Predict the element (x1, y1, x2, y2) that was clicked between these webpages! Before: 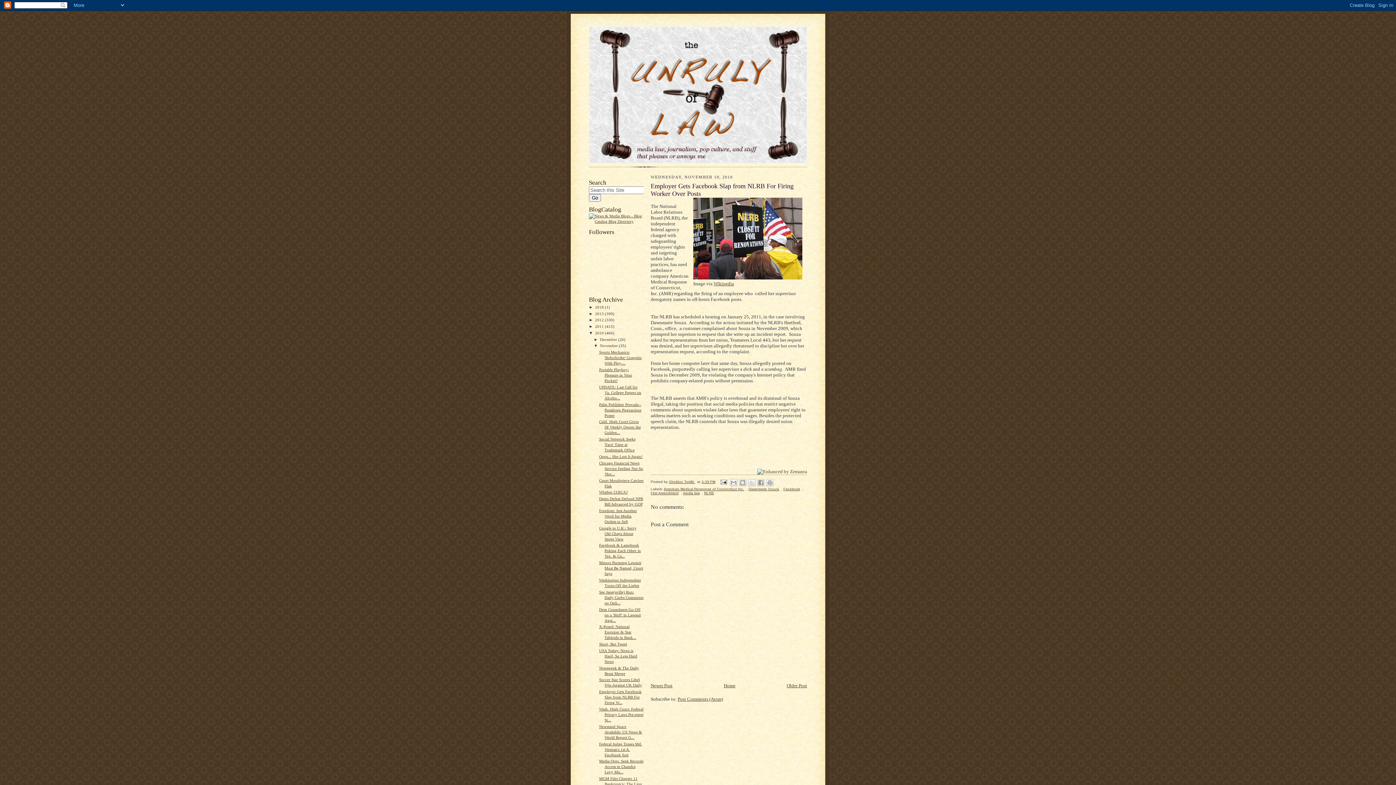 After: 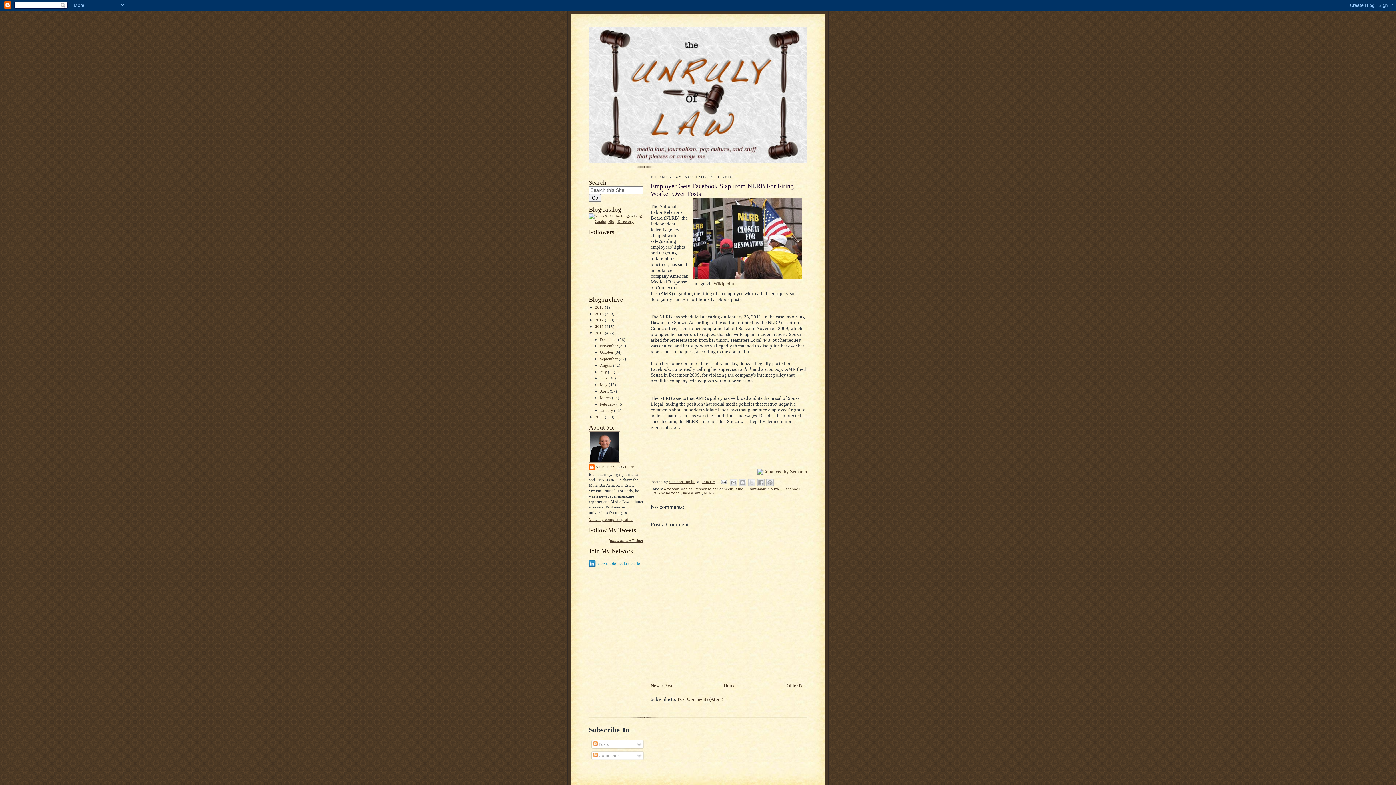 Action: bbox: (593, 343, 600, 348) label: ▼  